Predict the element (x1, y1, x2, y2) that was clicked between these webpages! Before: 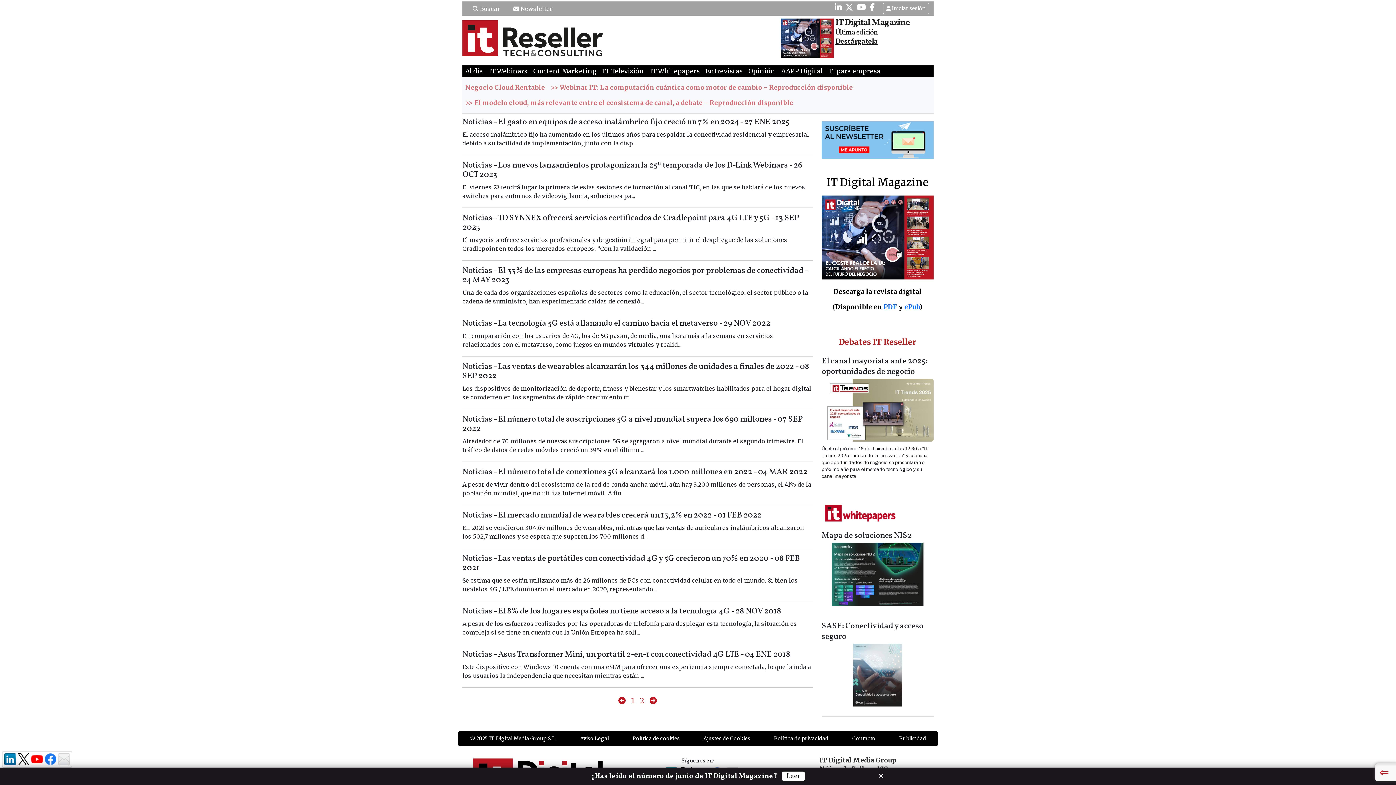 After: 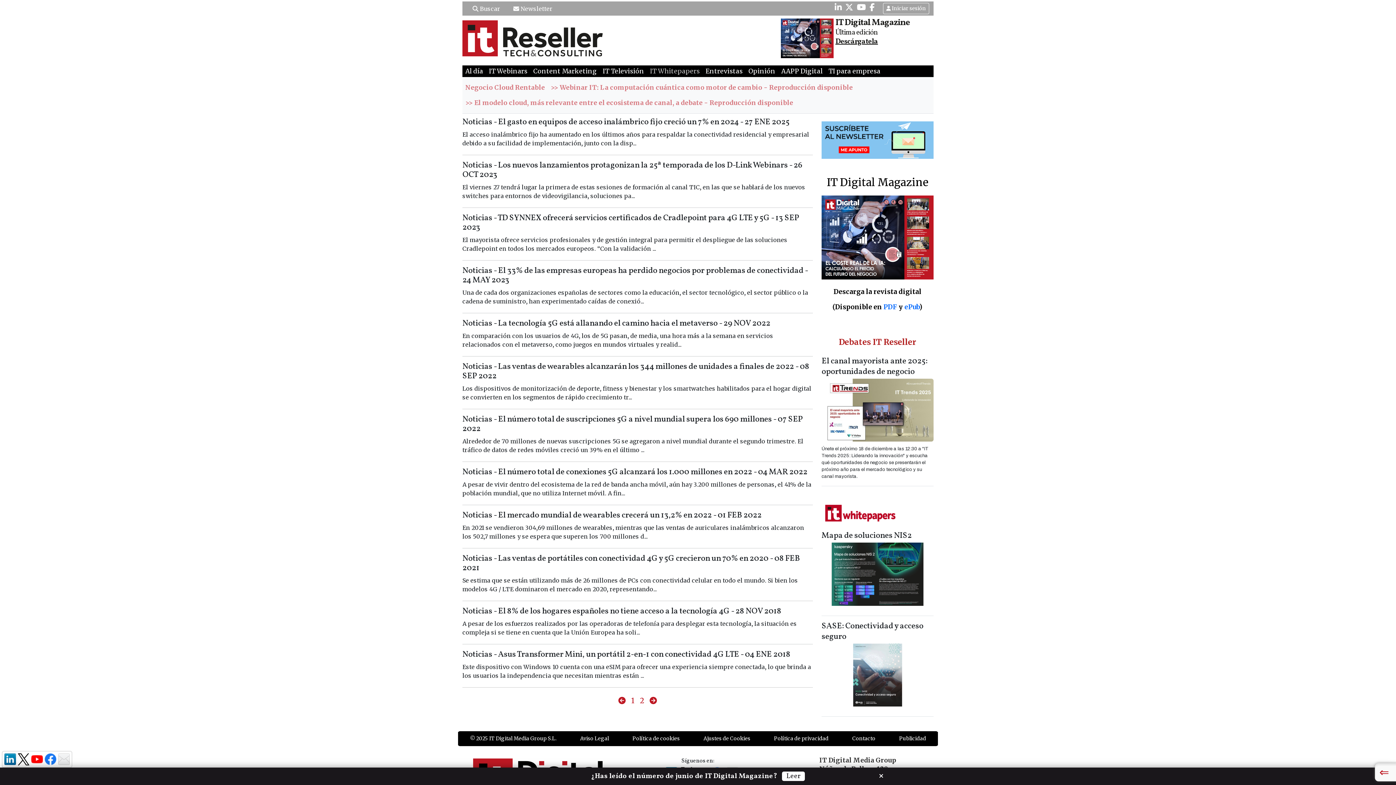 Action: bbox: (647, 65, 702, 77) label: IT Whitepapers